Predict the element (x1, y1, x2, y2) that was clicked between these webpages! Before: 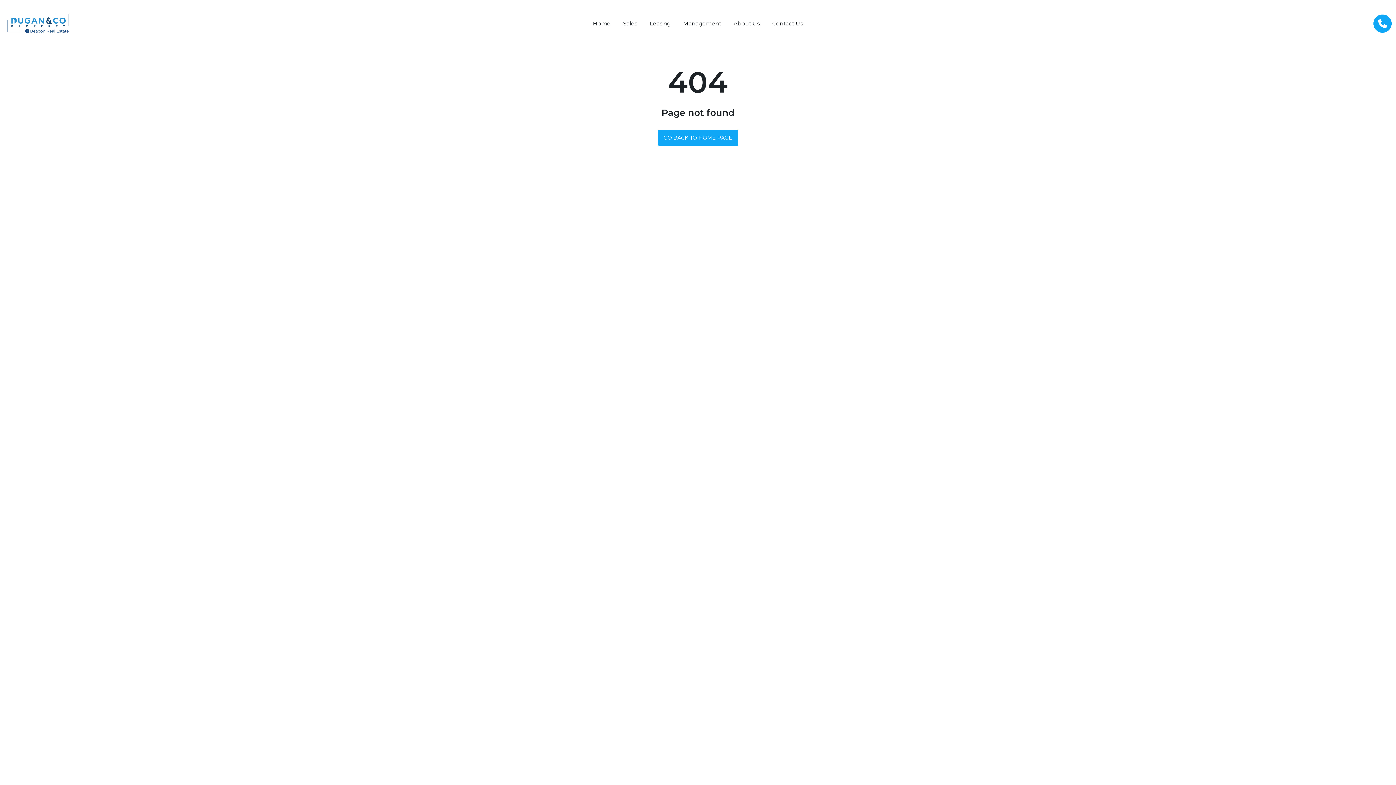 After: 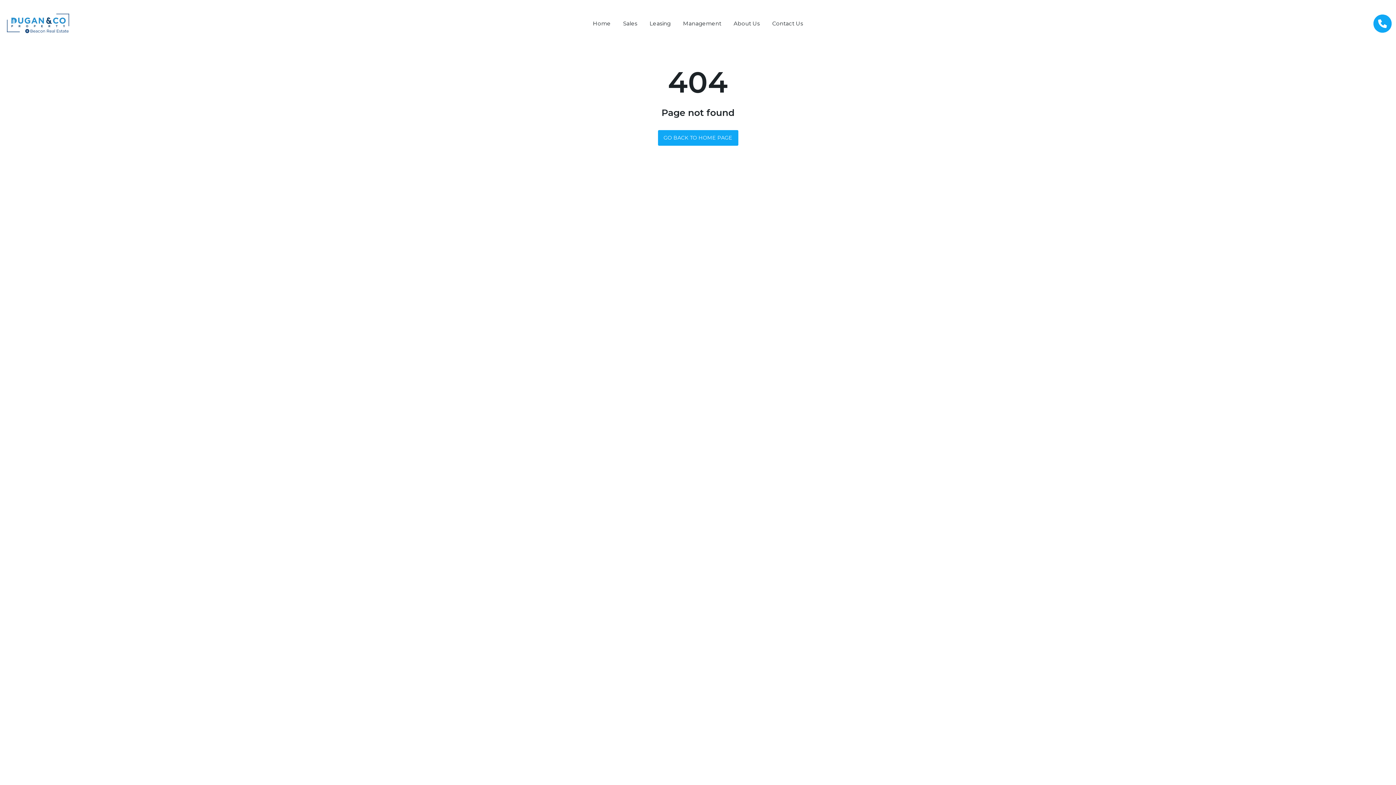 Action: label: Sales bbox: (617, 16, 642, 31)